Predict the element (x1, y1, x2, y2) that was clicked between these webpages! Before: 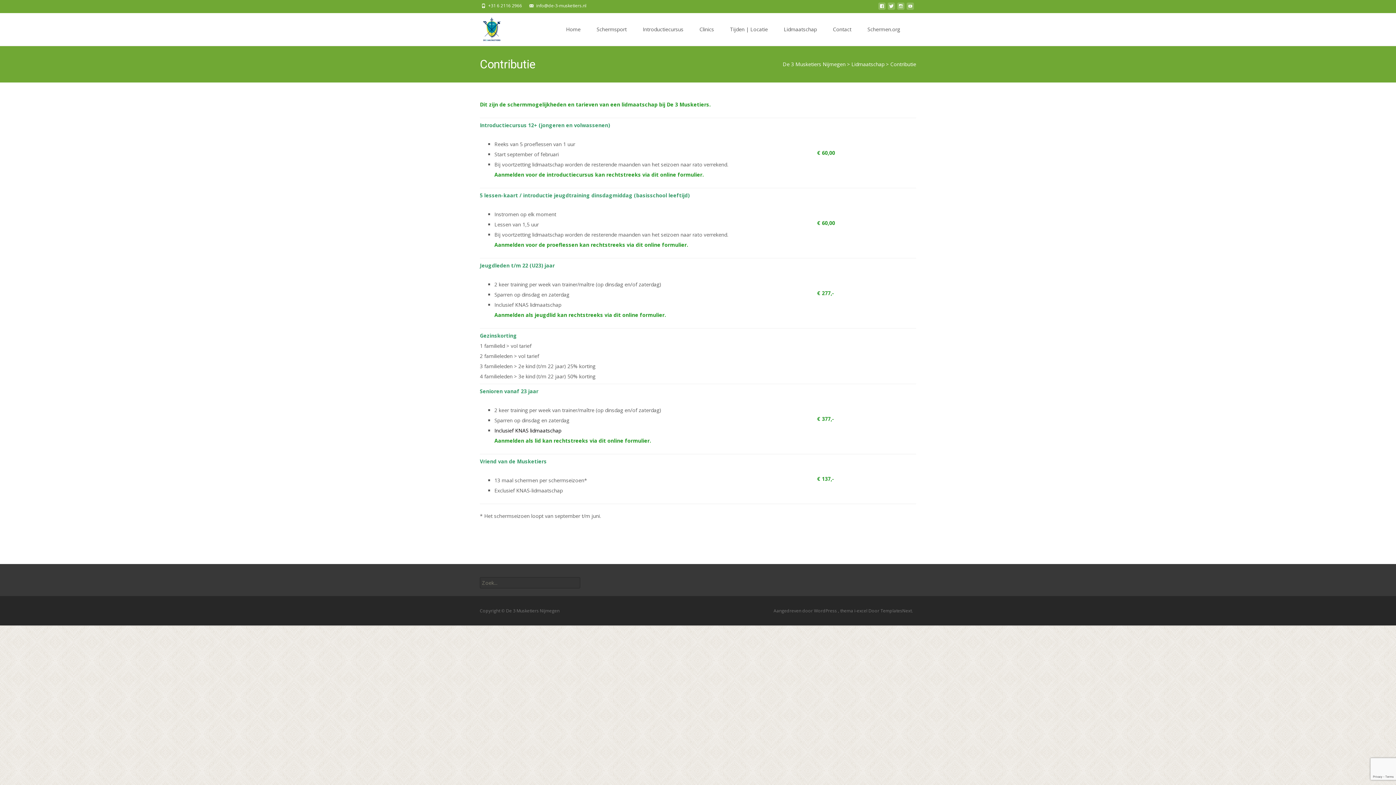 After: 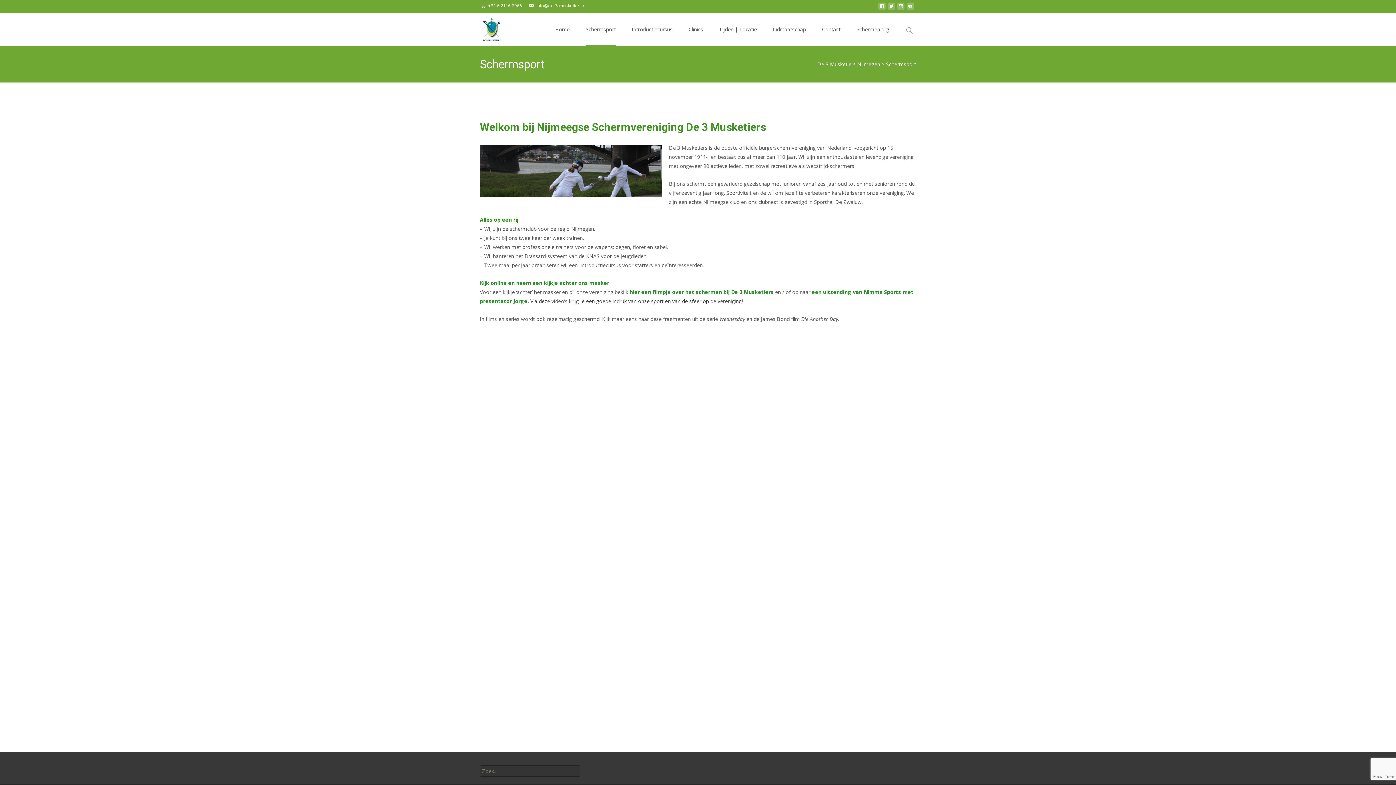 Action: bbox: (596, 13, 626, 45) label: Schermsport